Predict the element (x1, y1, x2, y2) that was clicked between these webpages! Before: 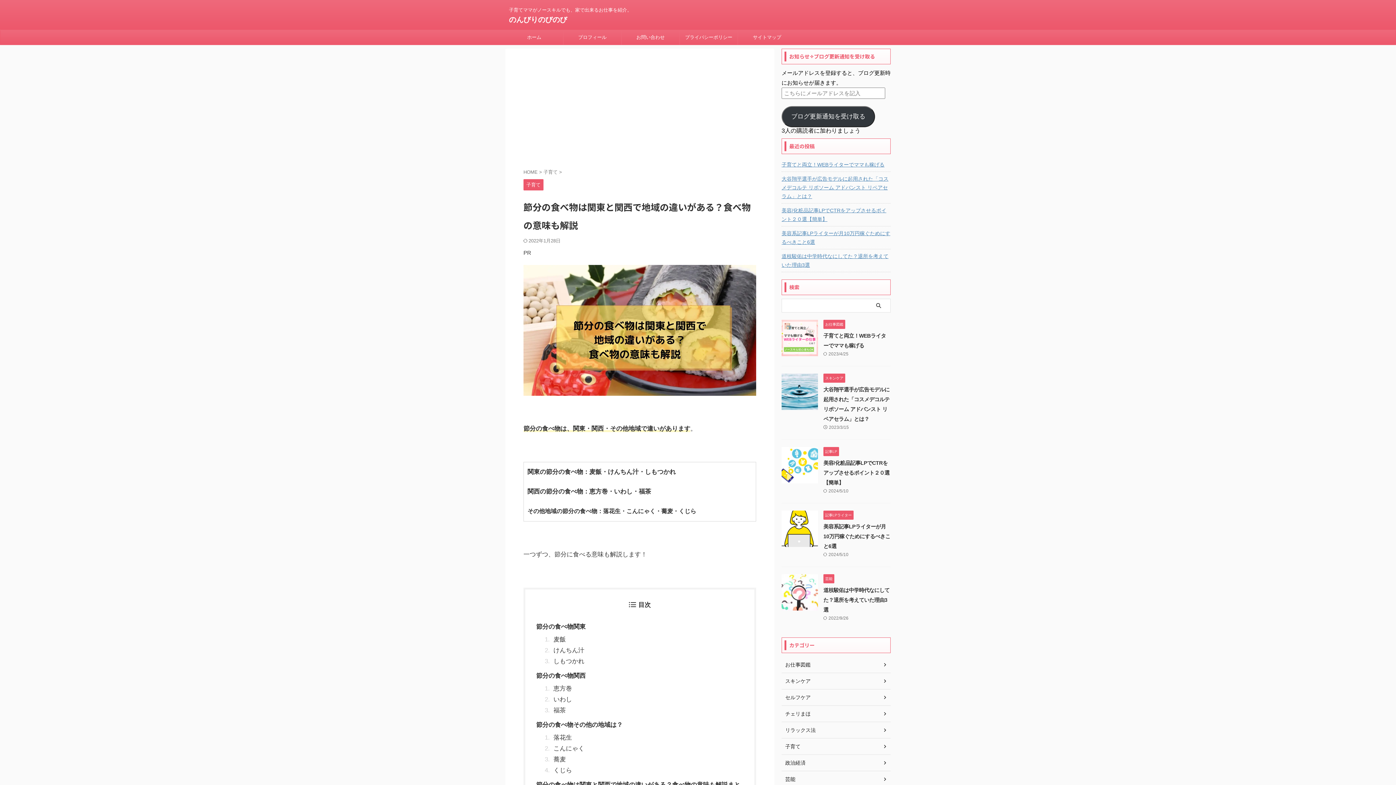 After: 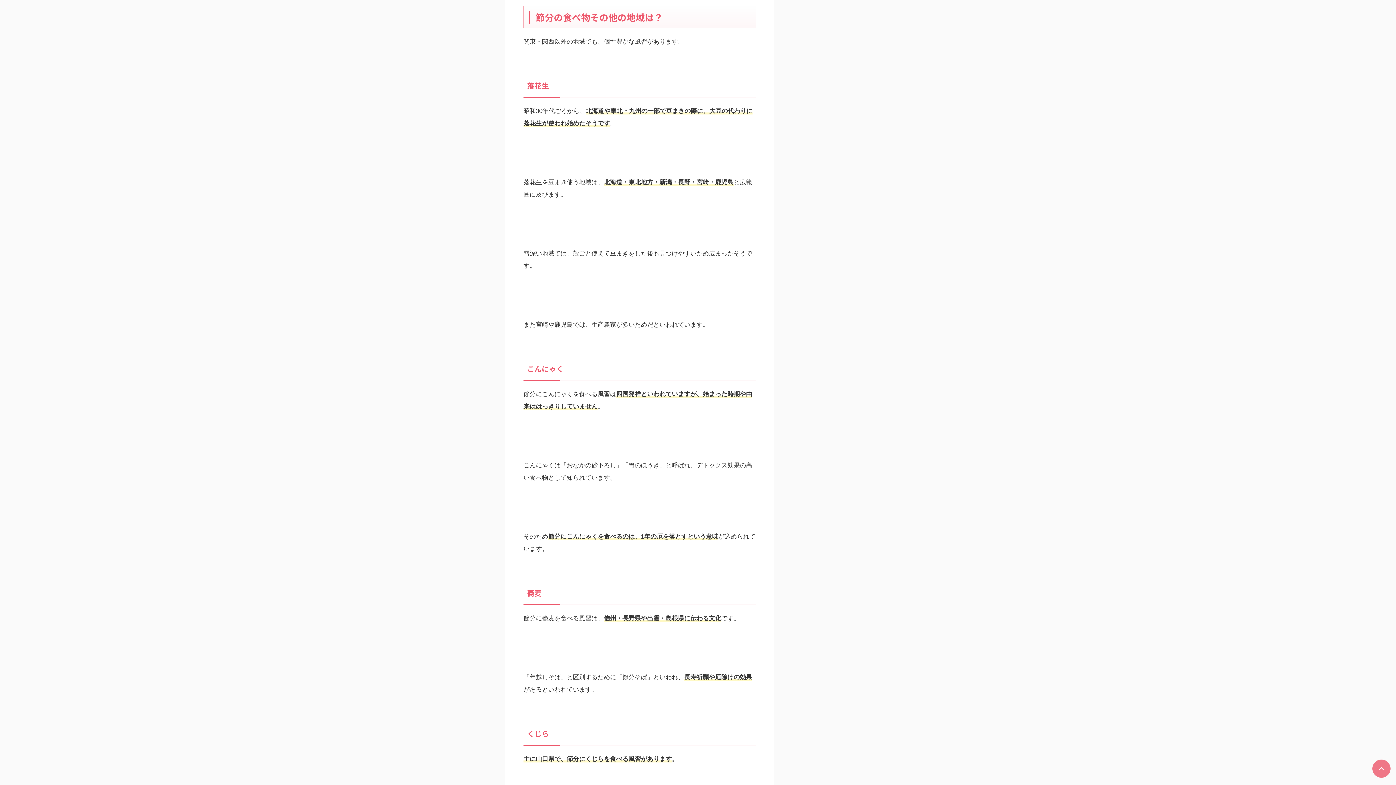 Action: label: 節分の食べ物その他の地域は？ bbox: (536, 718, 743, 729)